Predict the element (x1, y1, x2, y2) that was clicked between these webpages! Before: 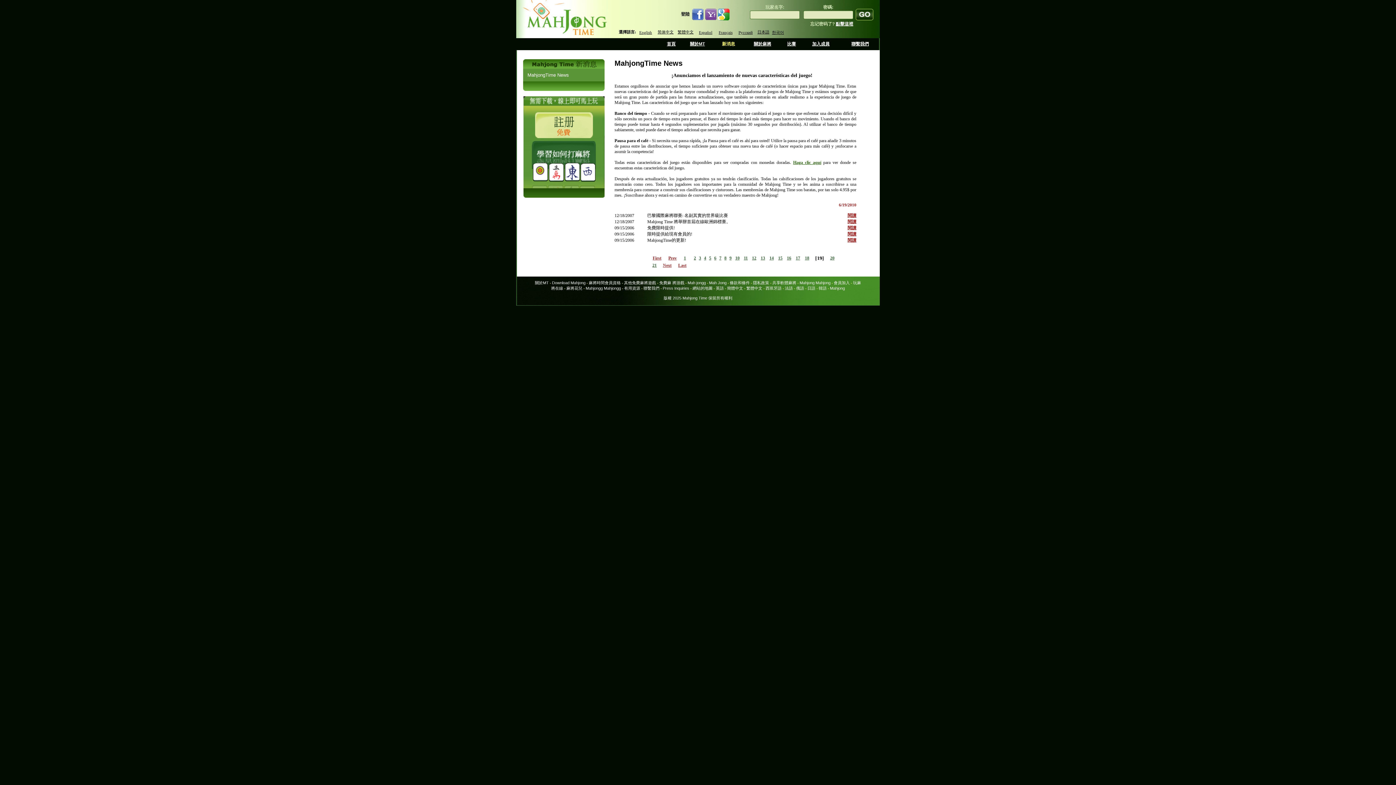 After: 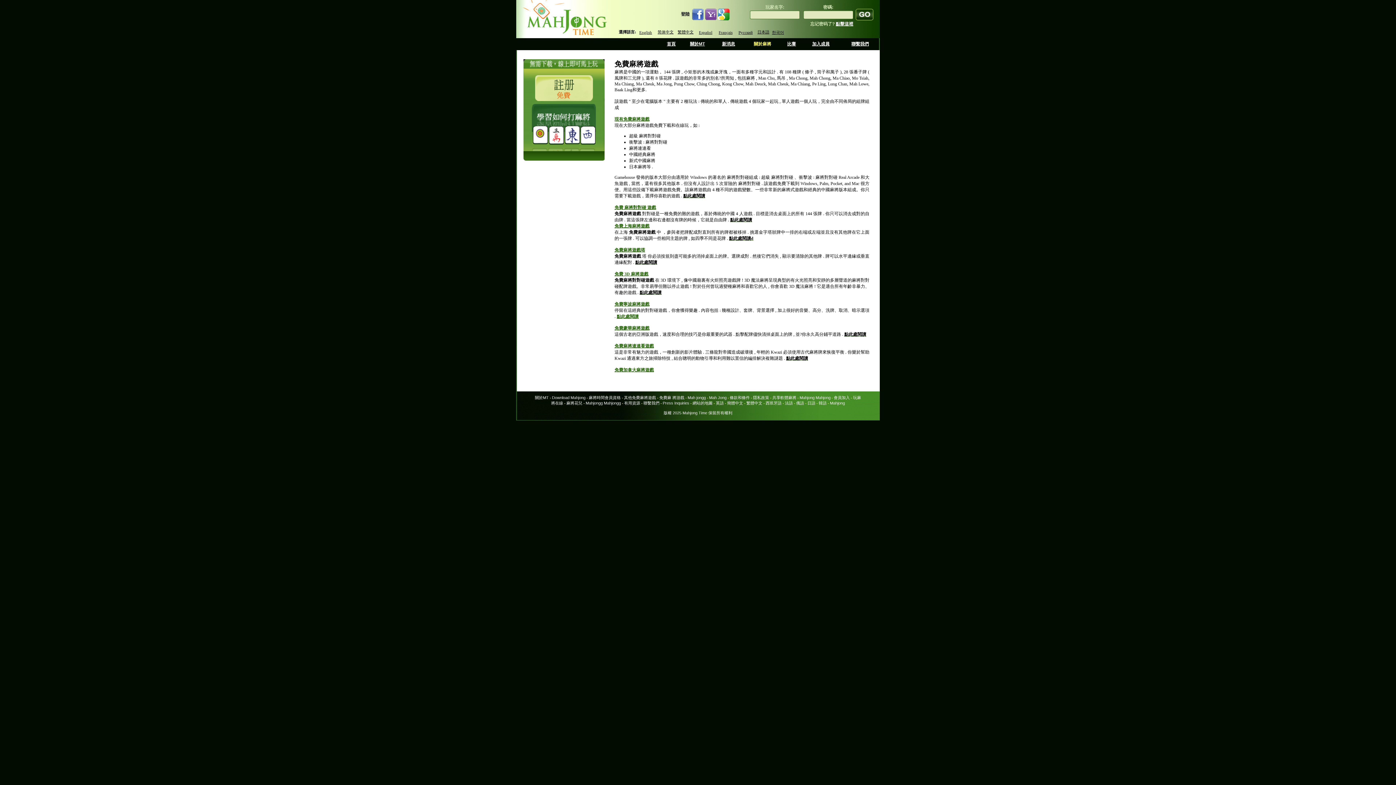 Action: label: 免費麻 將游戲 bbox: (659, 280, 684, 285)